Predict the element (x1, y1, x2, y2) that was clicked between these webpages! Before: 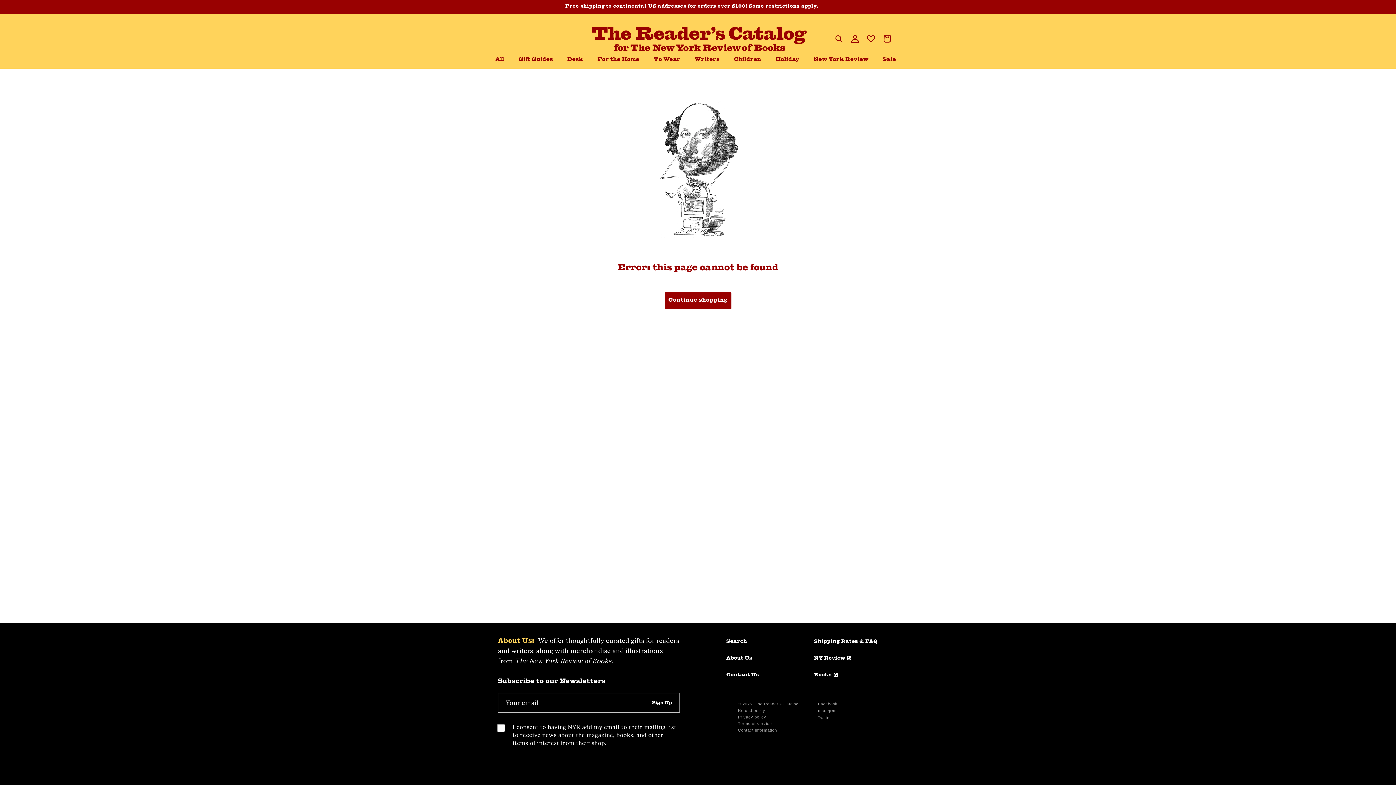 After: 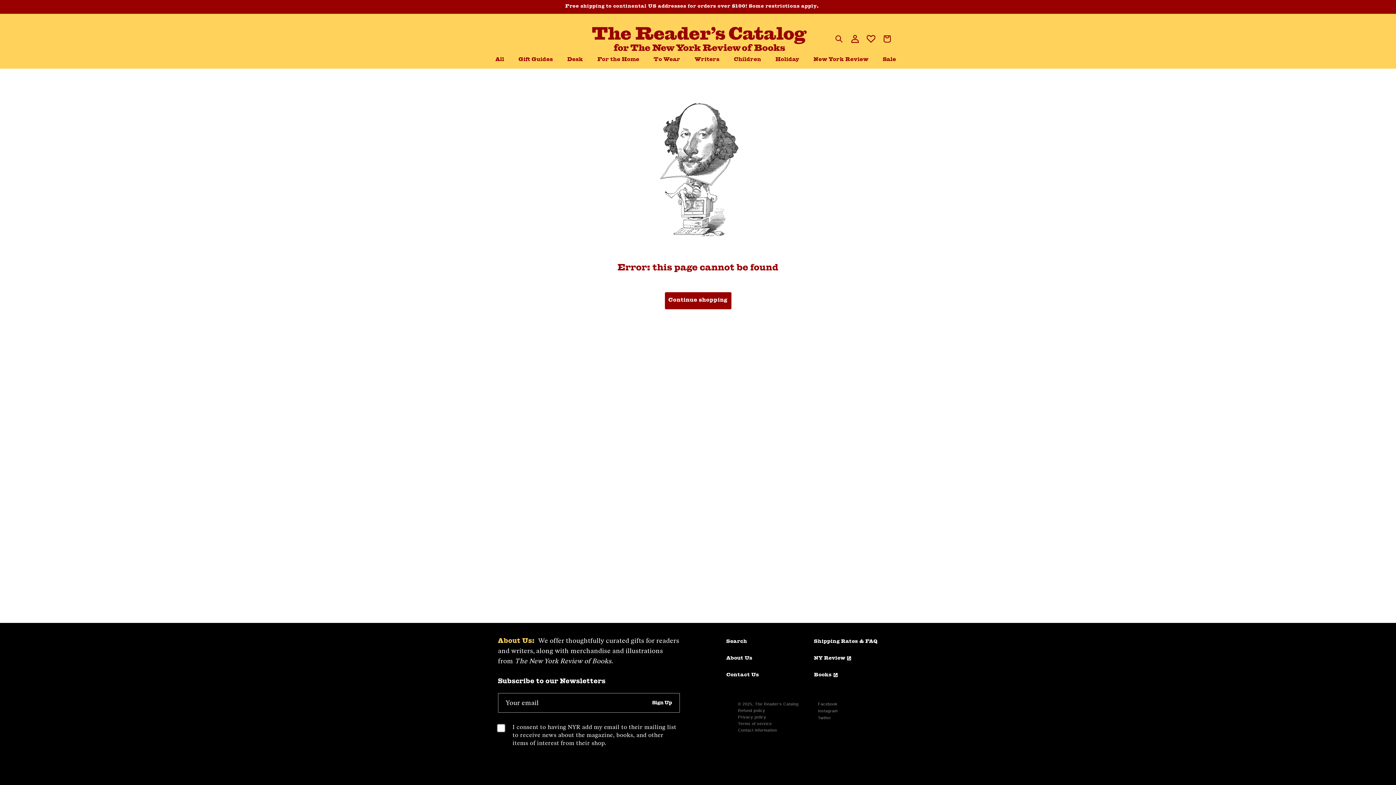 Action: bbox: (863, 31, 879, 47)